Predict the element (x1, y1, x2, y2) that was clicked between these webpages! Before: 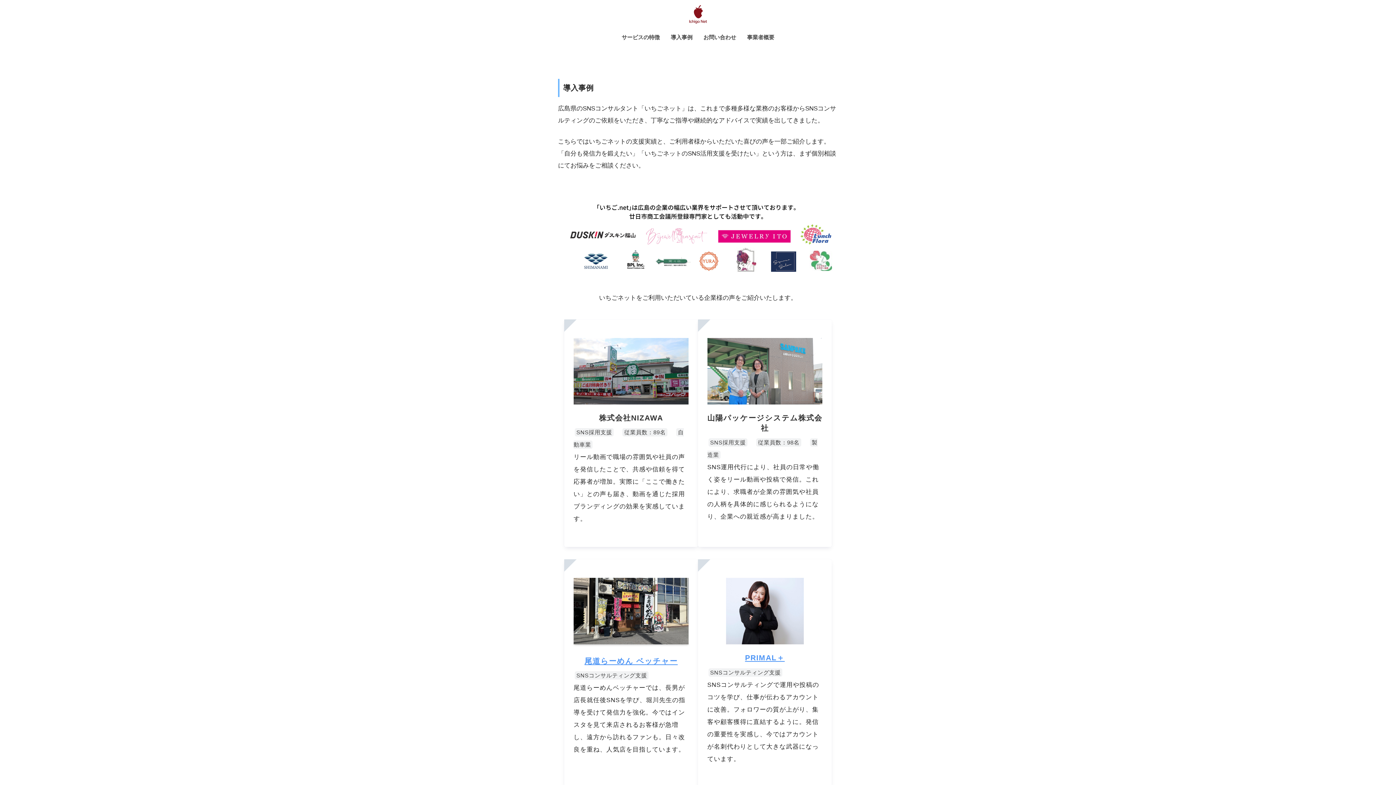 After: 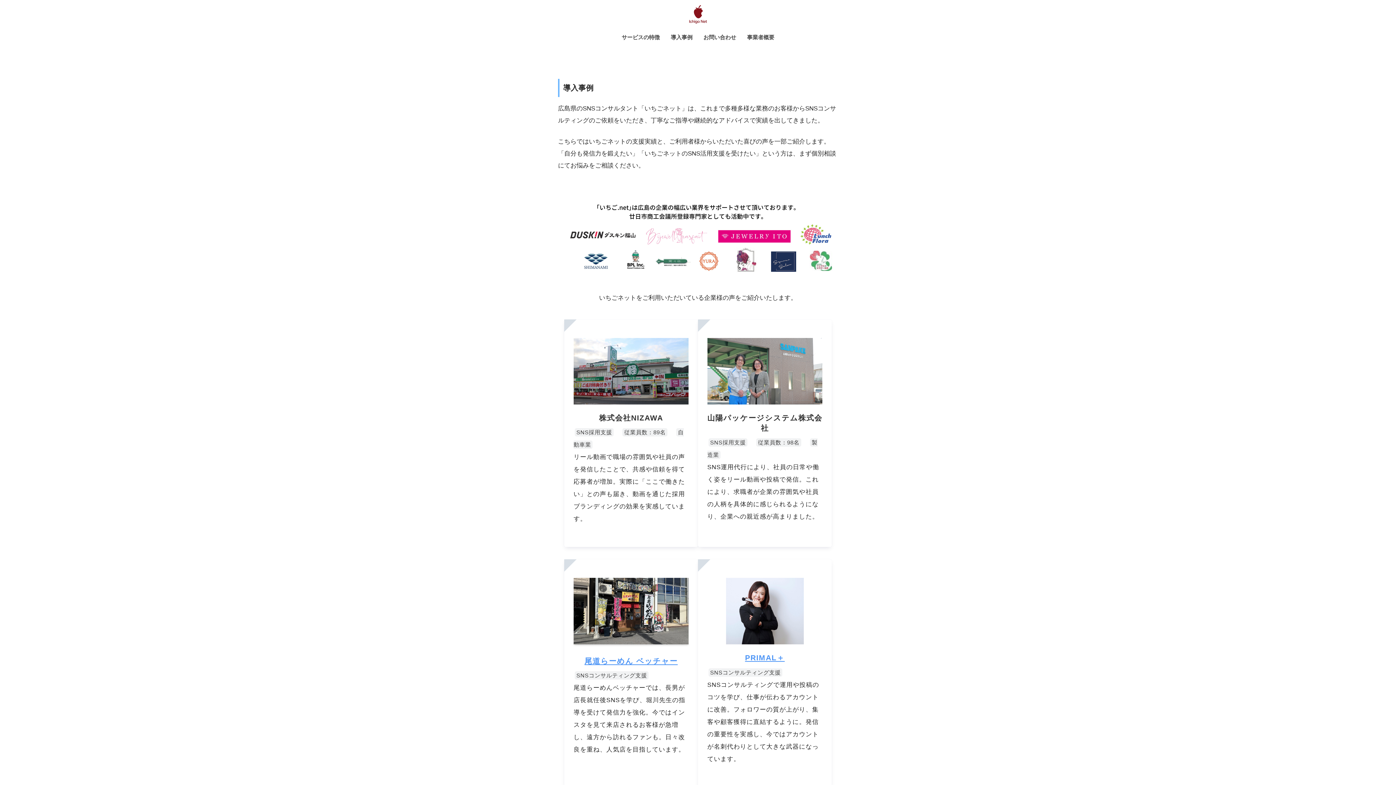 Action: bbox: (573, 578, 688, 644)